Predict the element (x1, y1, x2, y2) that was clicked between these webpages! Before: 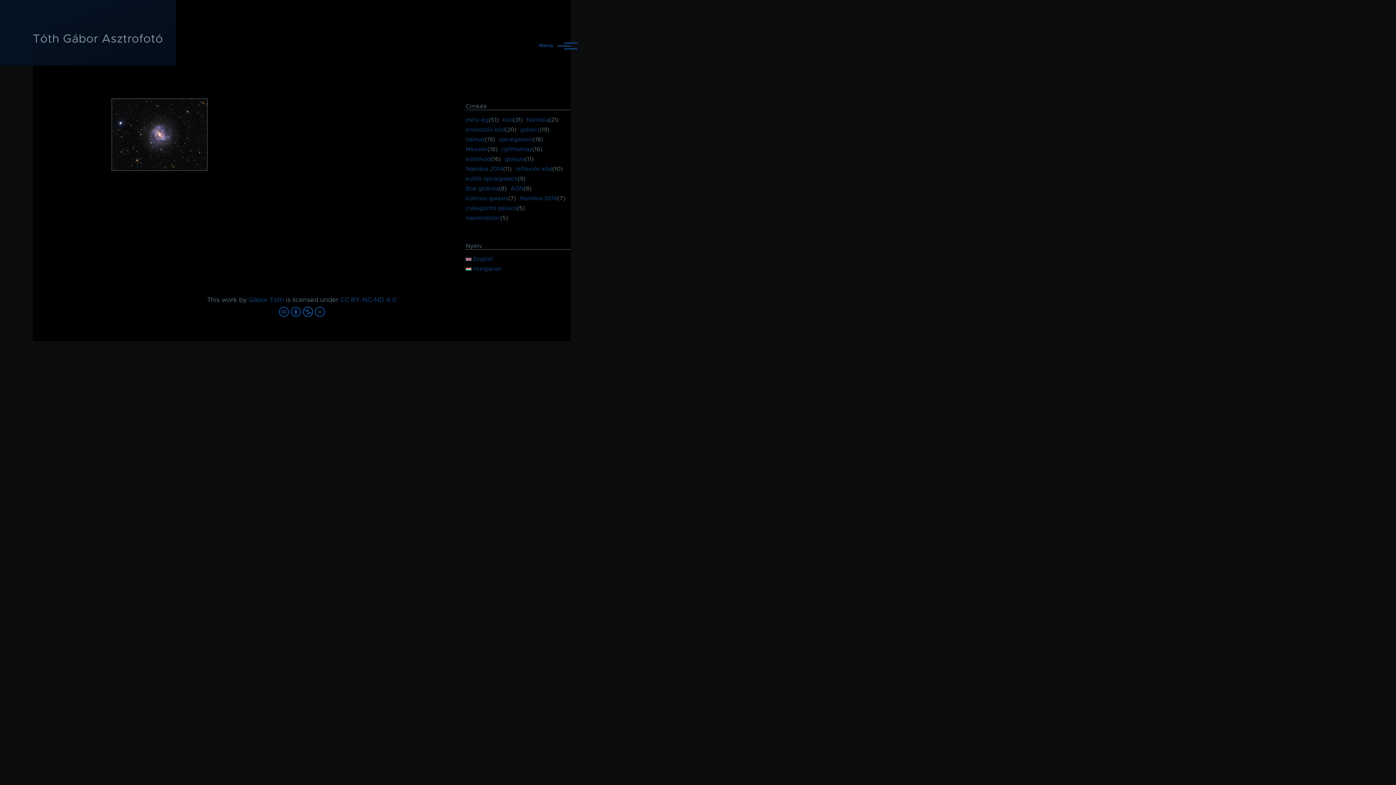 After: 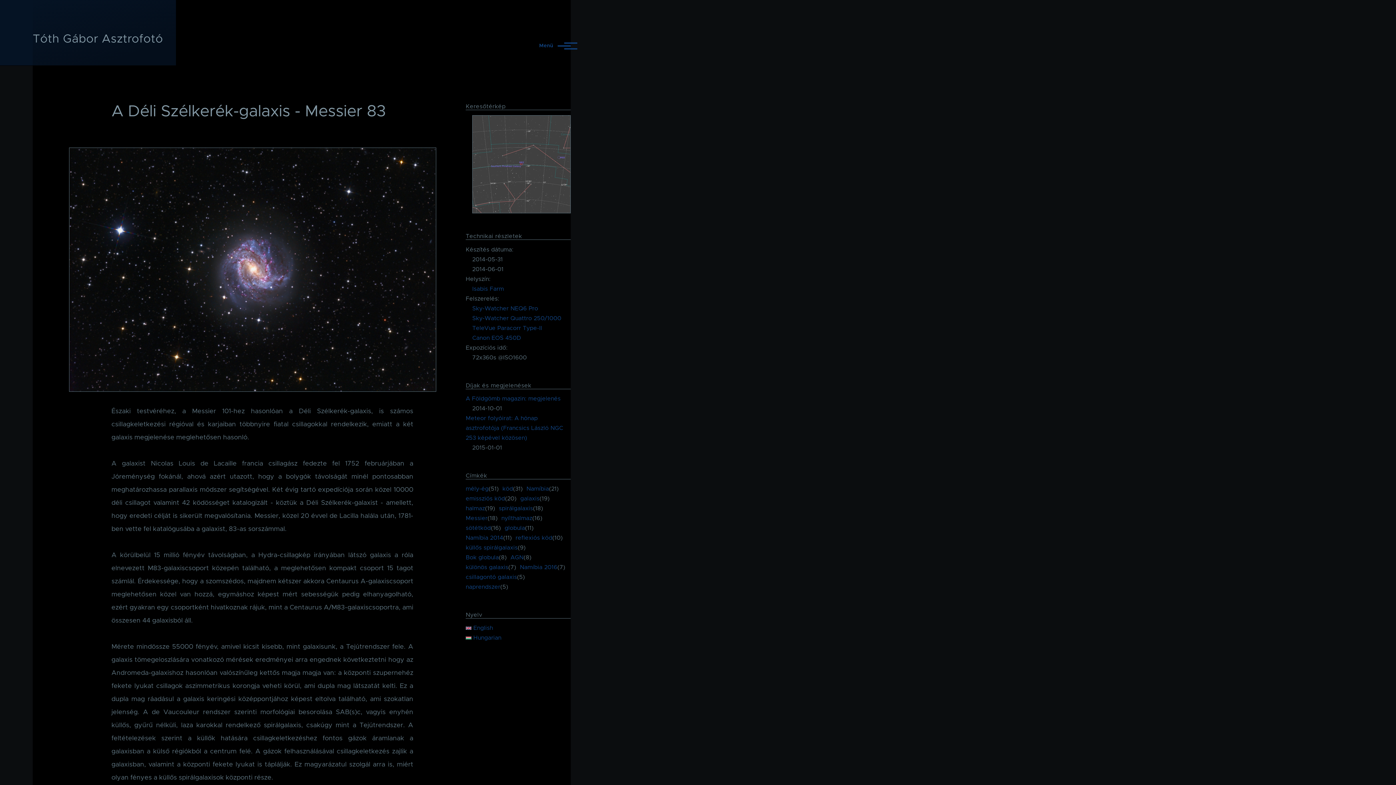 Action: bbox: (111, 98, 207, 170)